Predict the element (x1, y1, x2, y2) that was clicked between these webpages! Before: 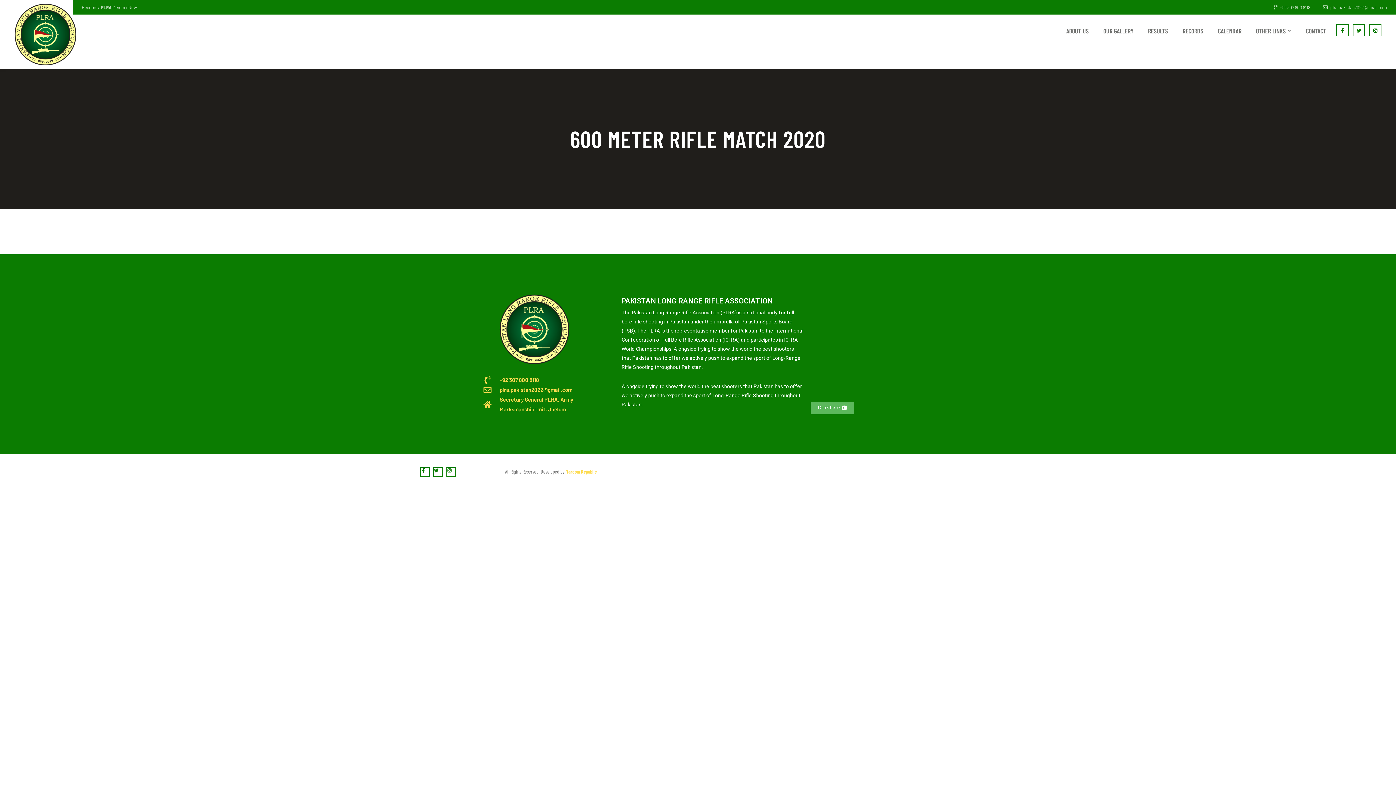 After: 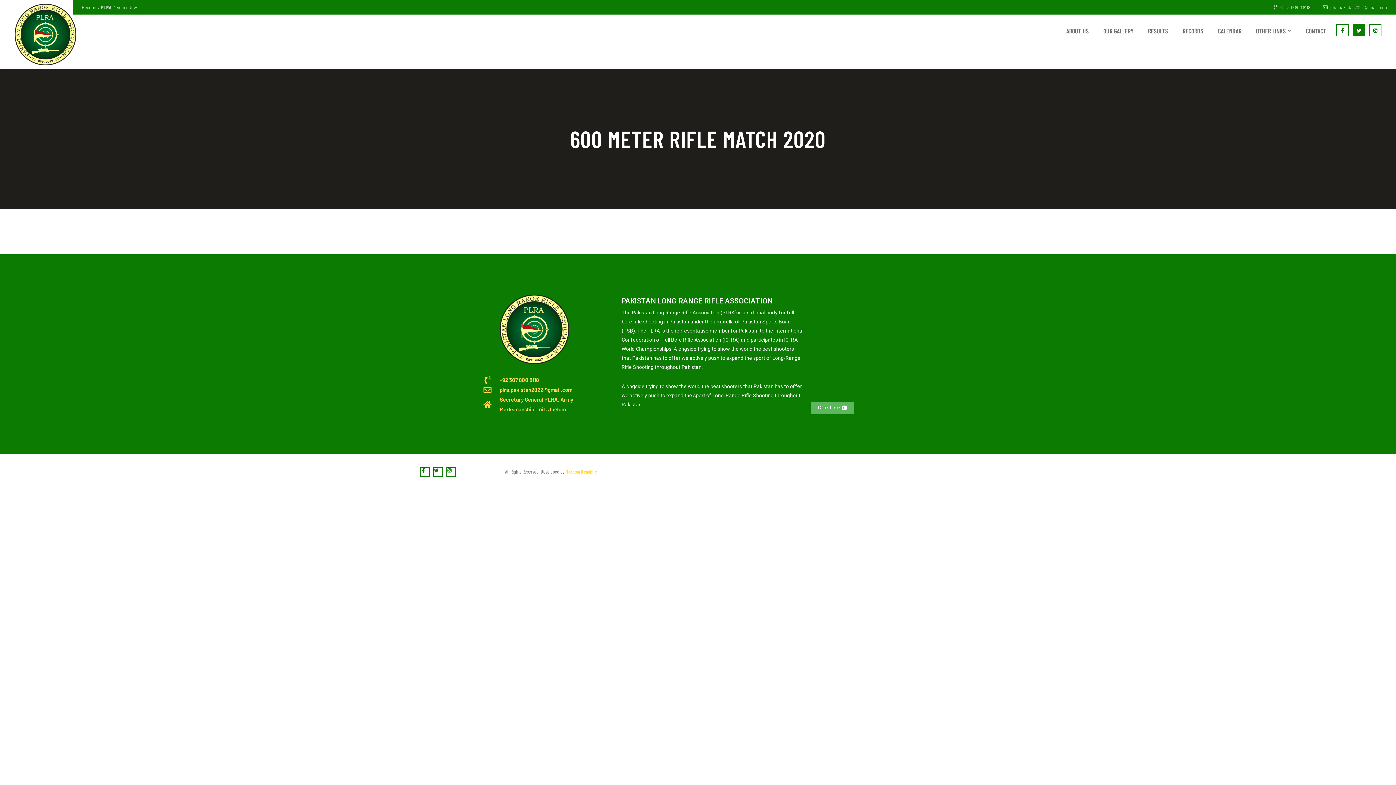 Action: bbox: (1353, 24, 1365, 36)